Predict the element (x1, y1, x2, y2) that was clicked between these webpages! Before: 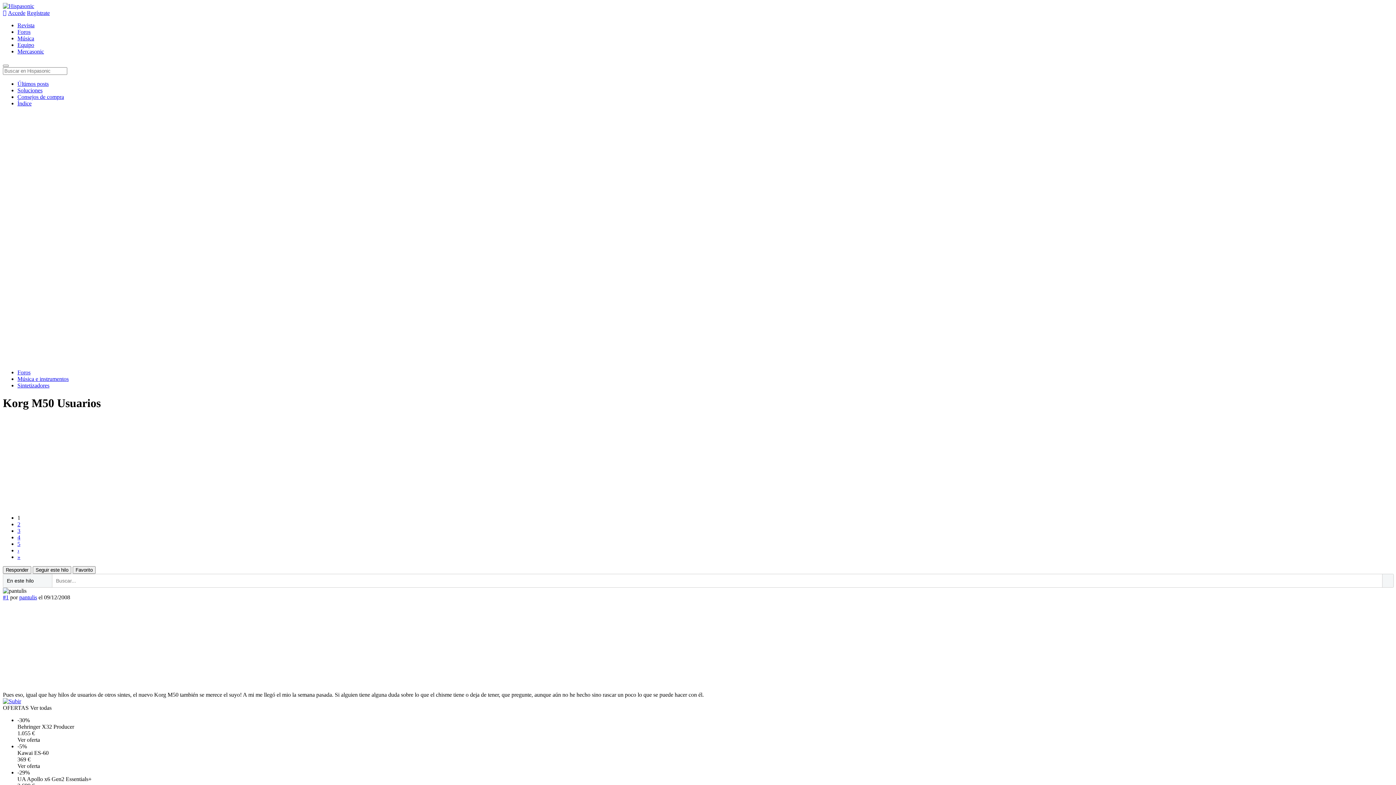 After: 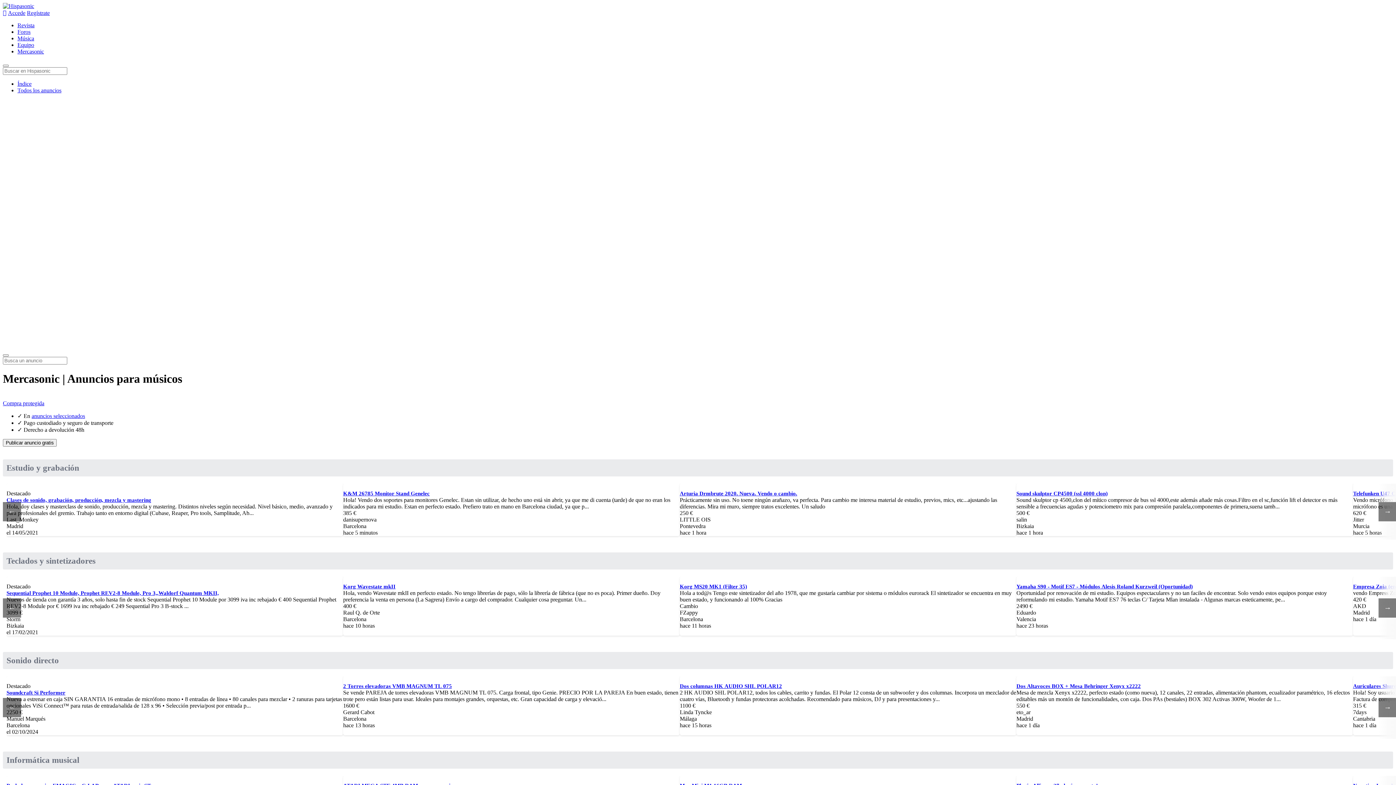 Action: label: Mercasonic bbox: (17, 48, 44, 54)